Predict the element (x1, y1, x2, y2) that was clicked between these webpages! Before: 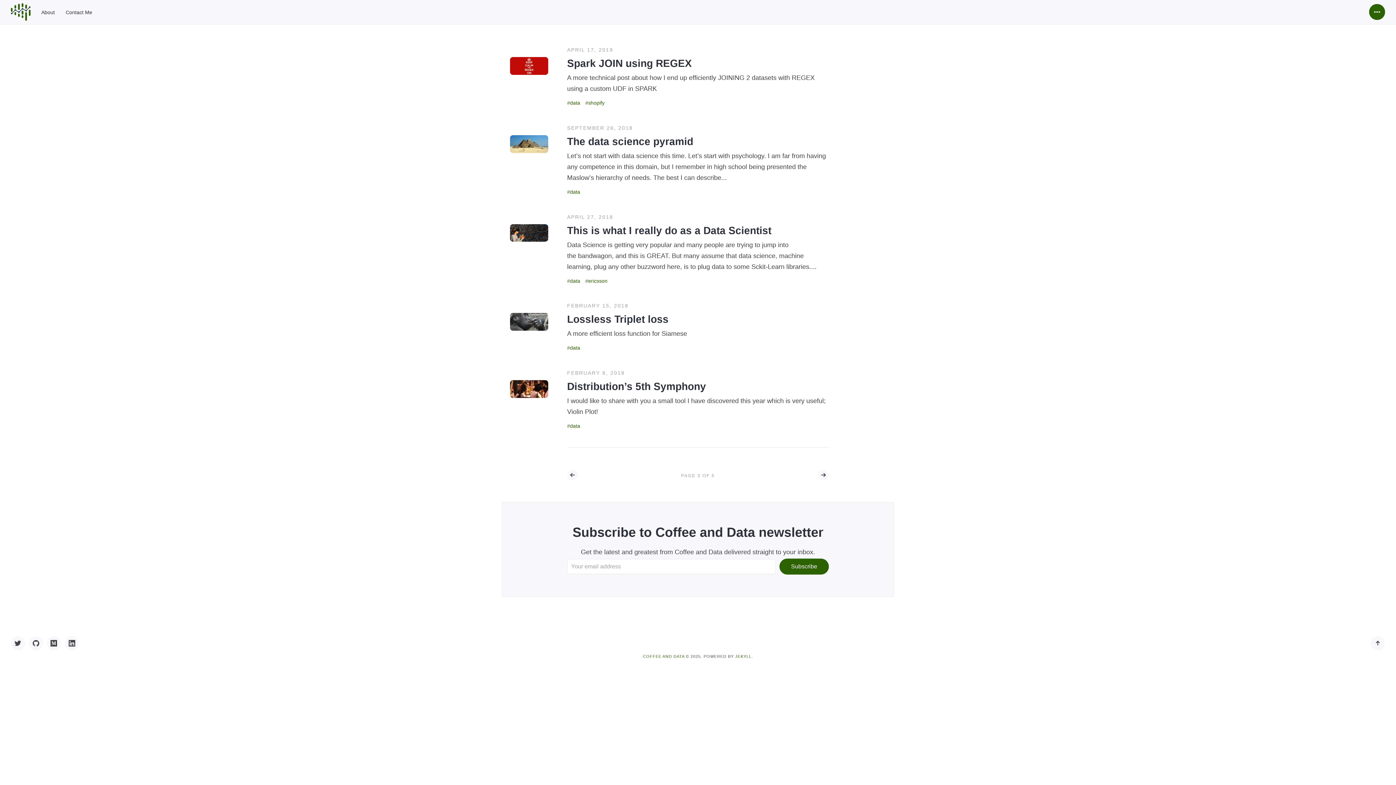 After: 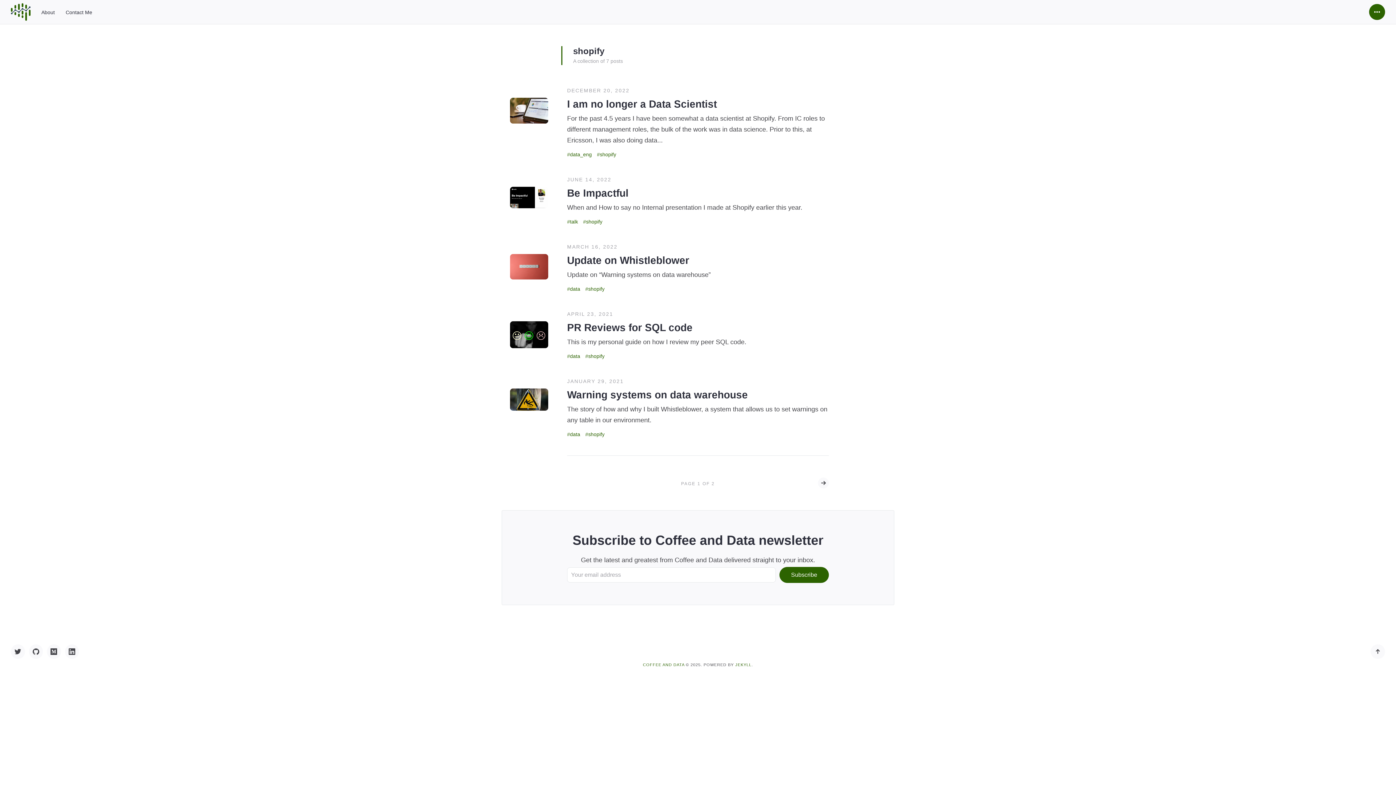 Action: bbox: (585, 99, 604, 106) label: shopify